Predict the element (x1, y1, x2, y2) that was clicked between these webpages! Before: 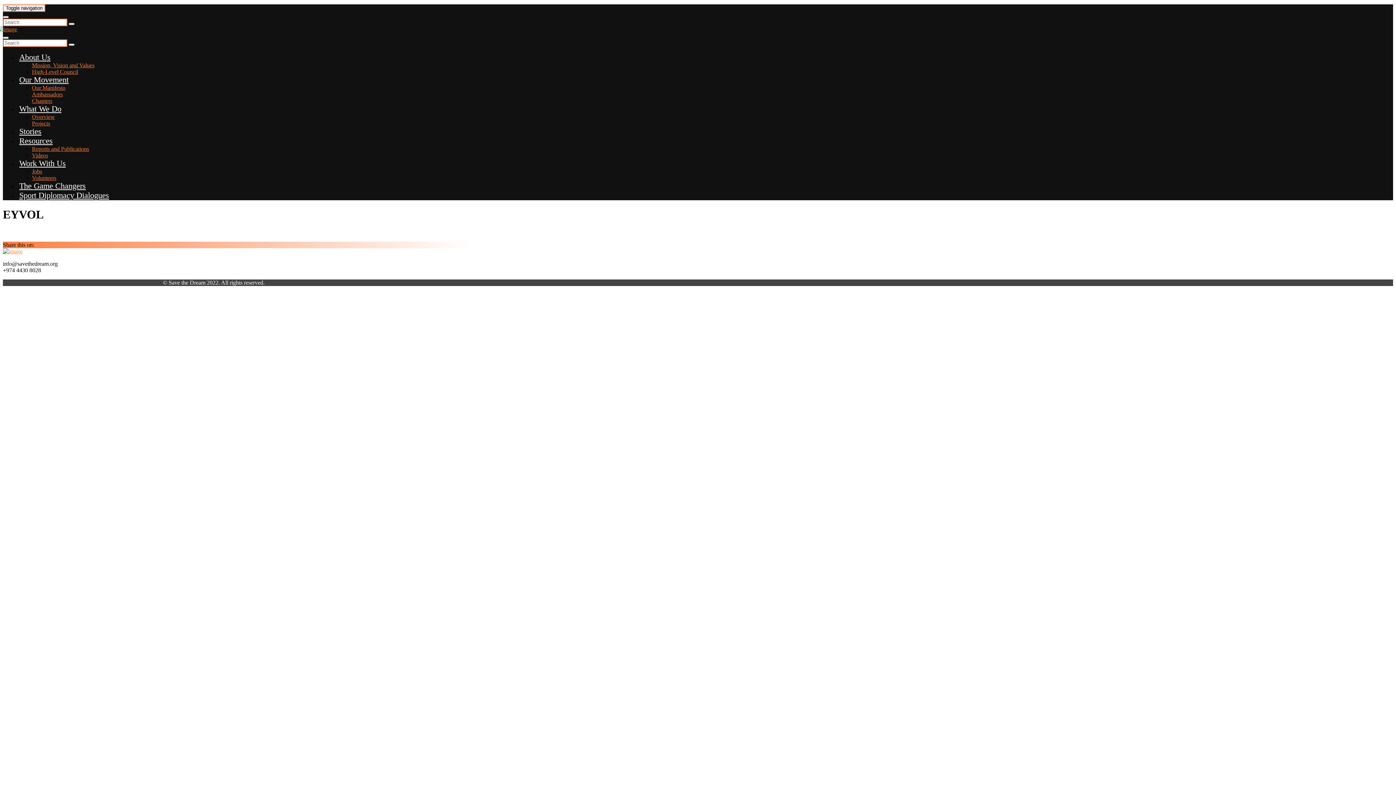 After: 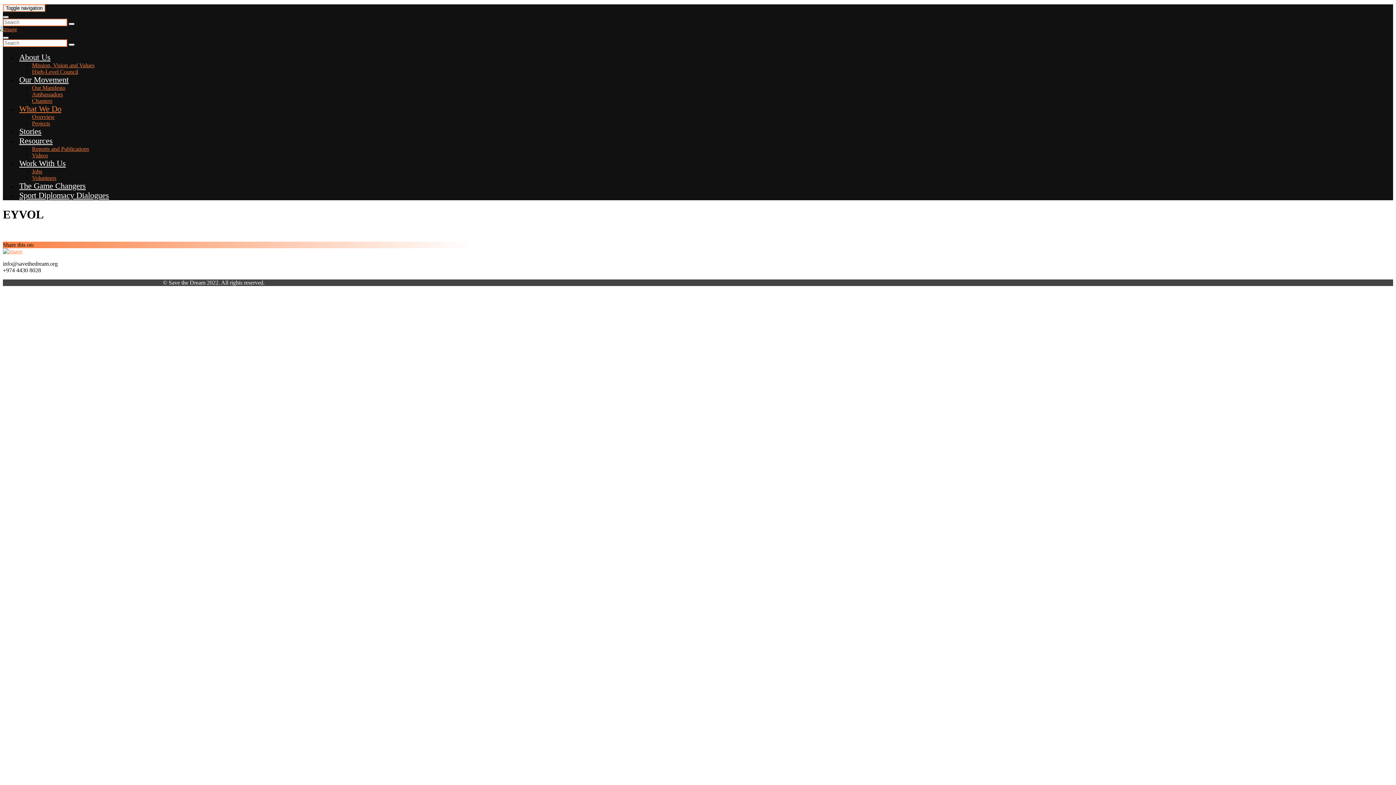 Action: label: What We Do bbox: (17, 100, 63, 117)